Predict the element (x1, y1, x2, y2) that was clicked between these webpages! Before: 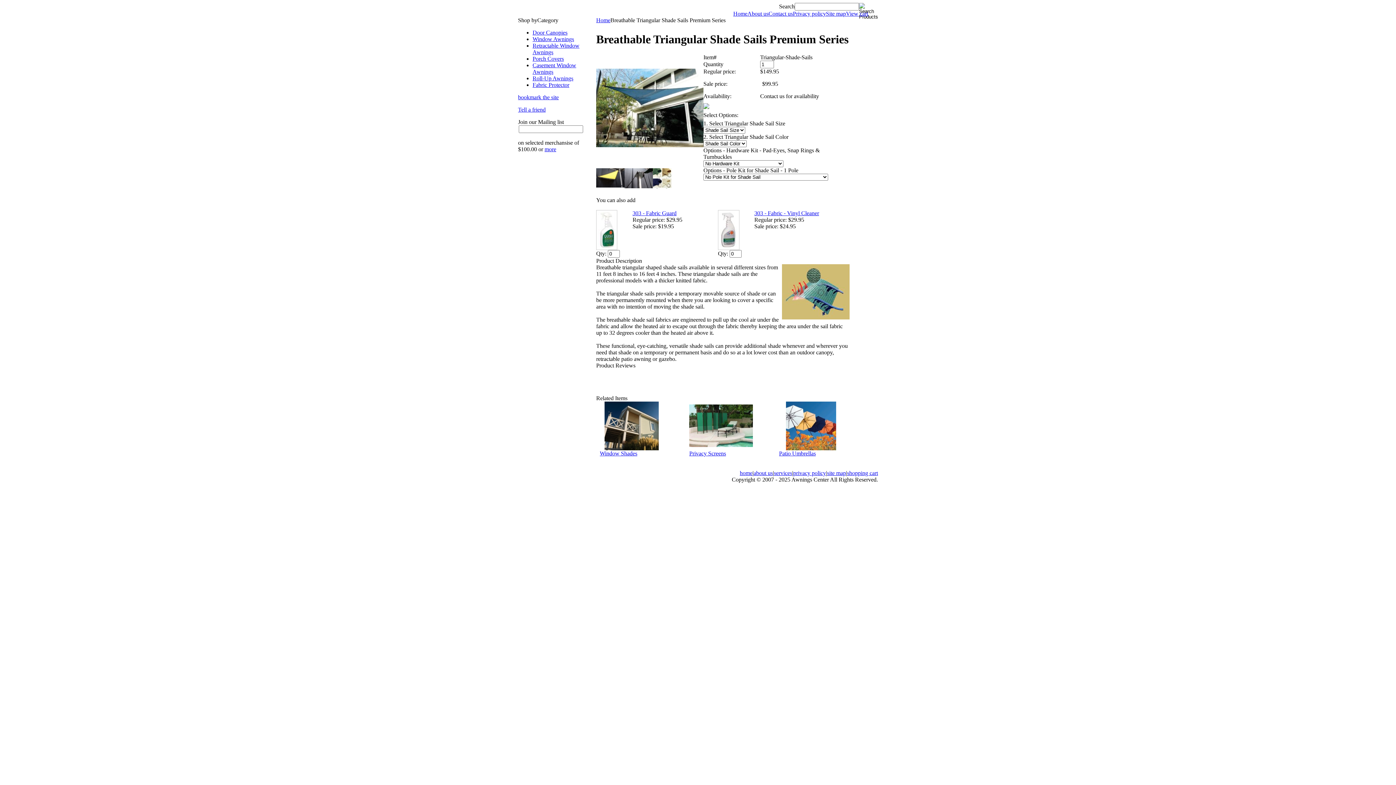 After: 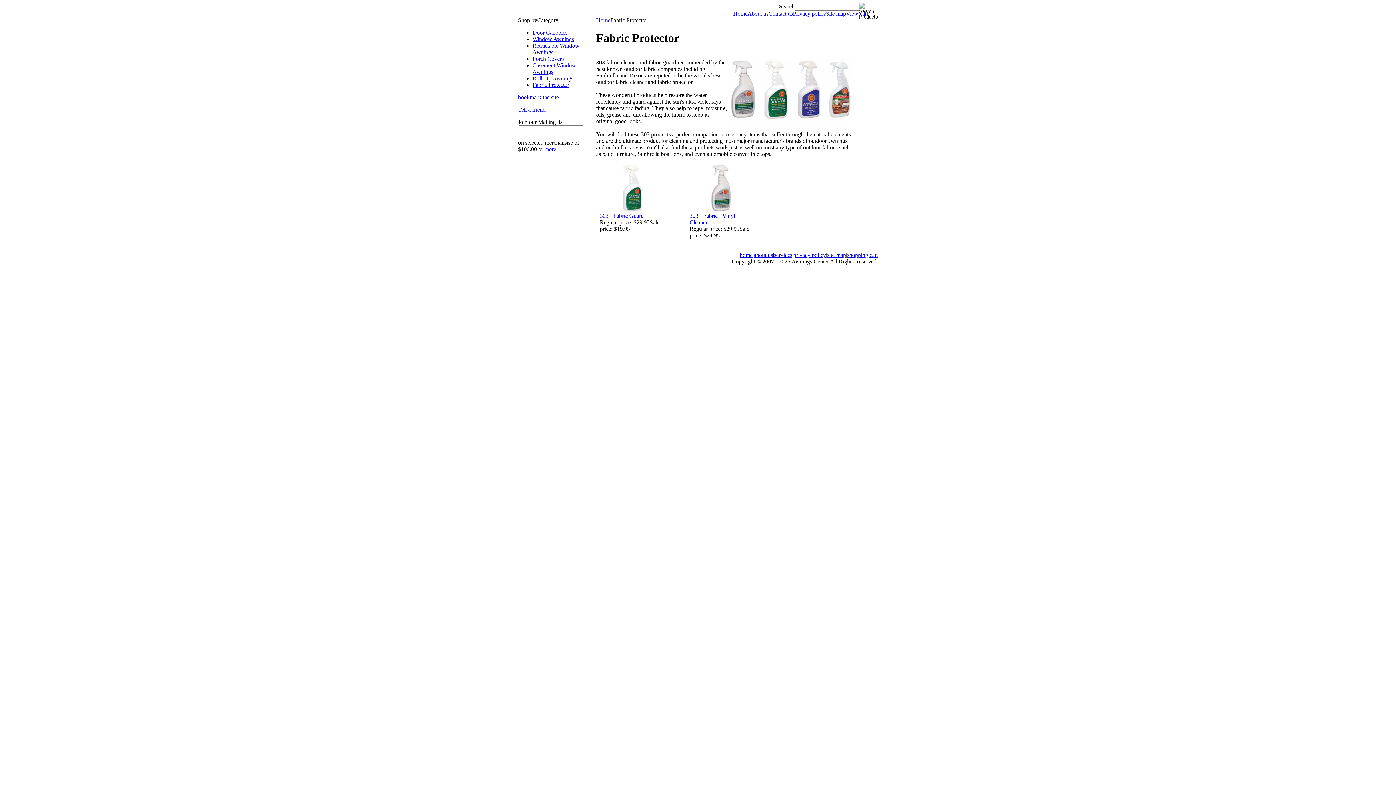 Action: label: Fabric Protector bbox: (532, 81, 569, 88)